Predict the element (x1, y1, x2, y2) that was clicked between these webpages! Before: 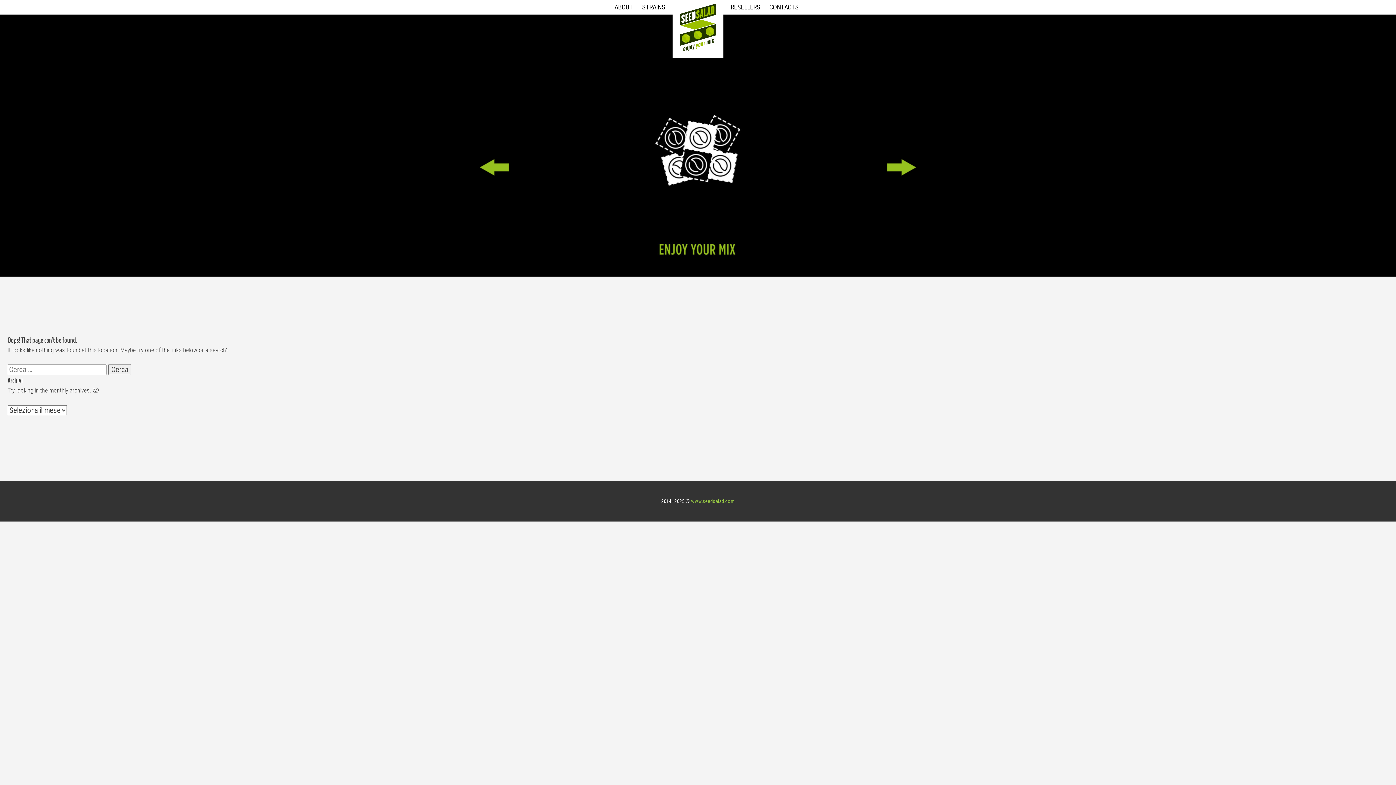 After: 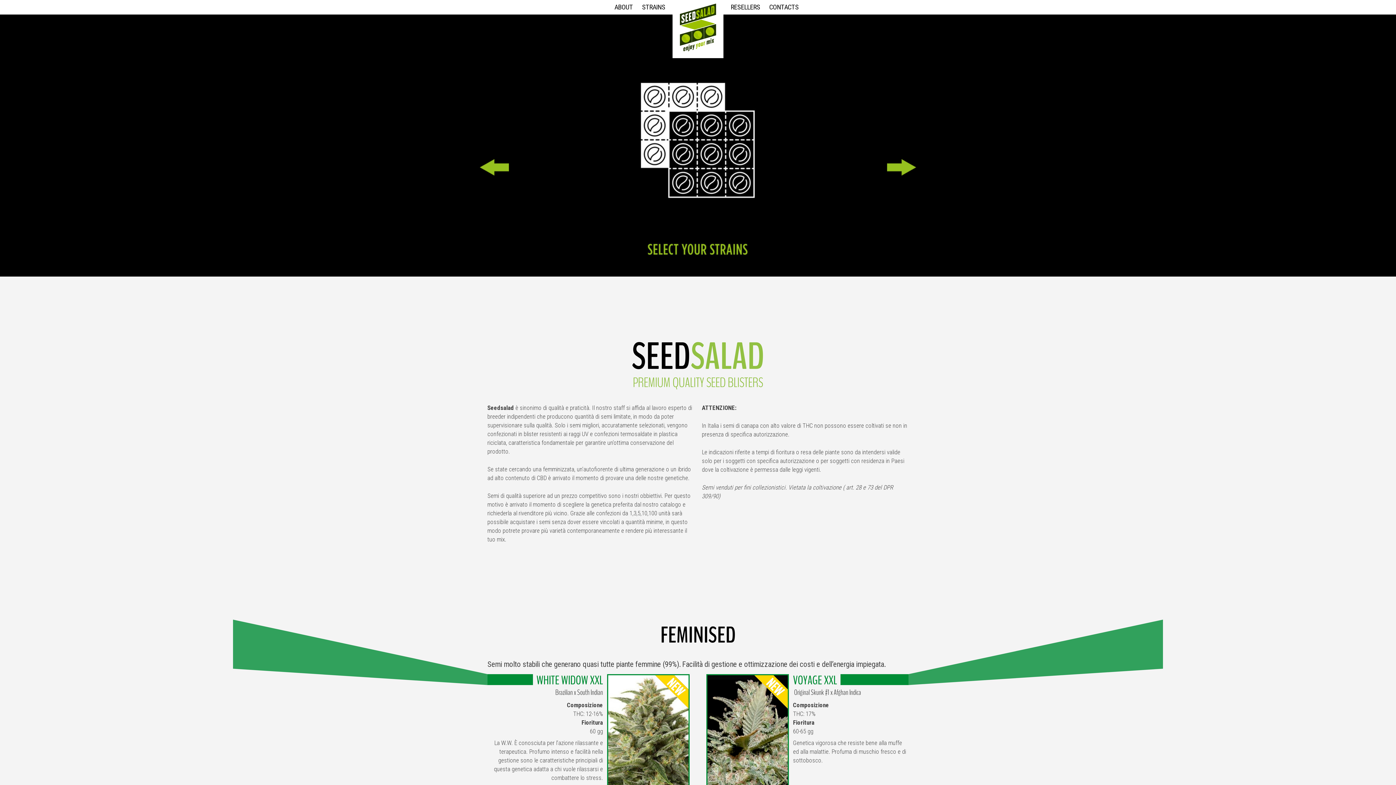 Action: bbox: (672, 0, 723, 58)